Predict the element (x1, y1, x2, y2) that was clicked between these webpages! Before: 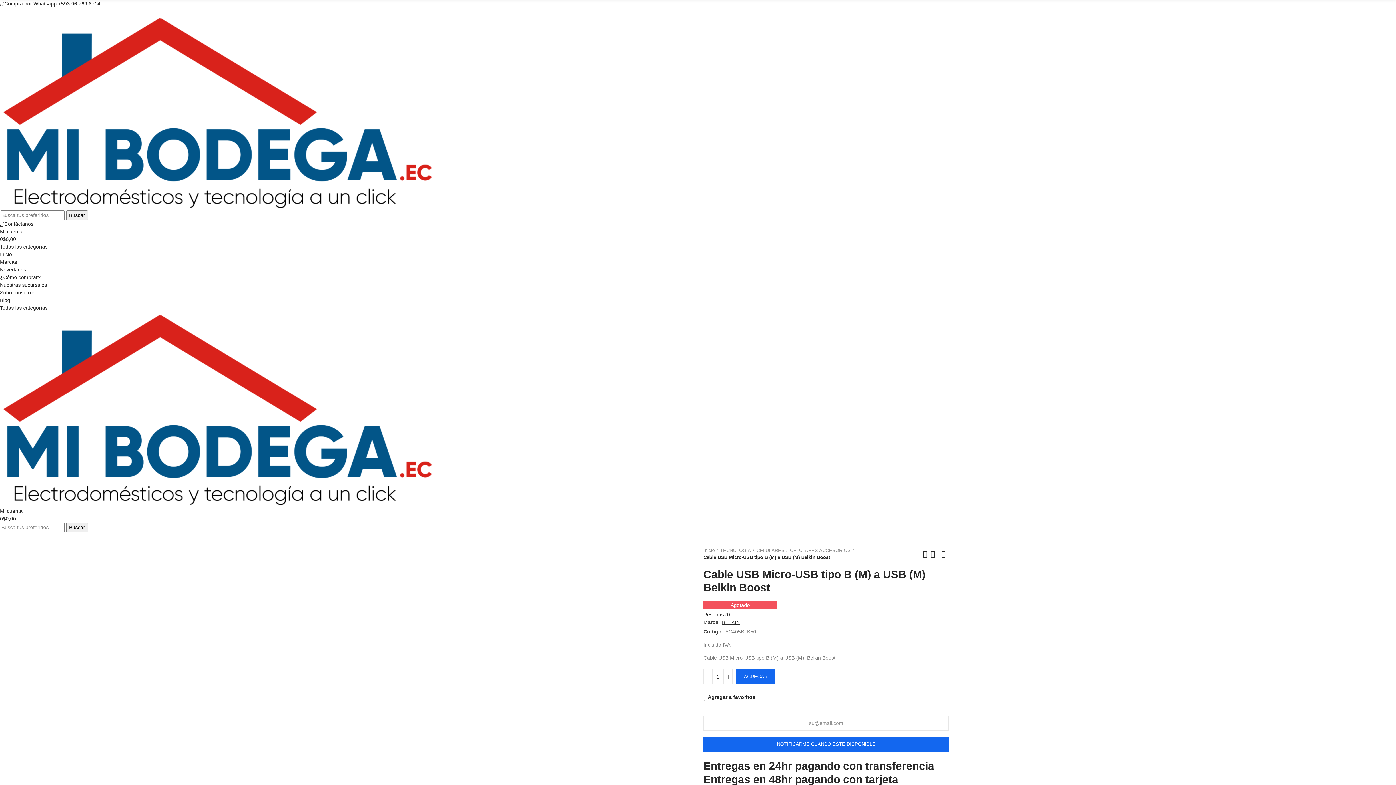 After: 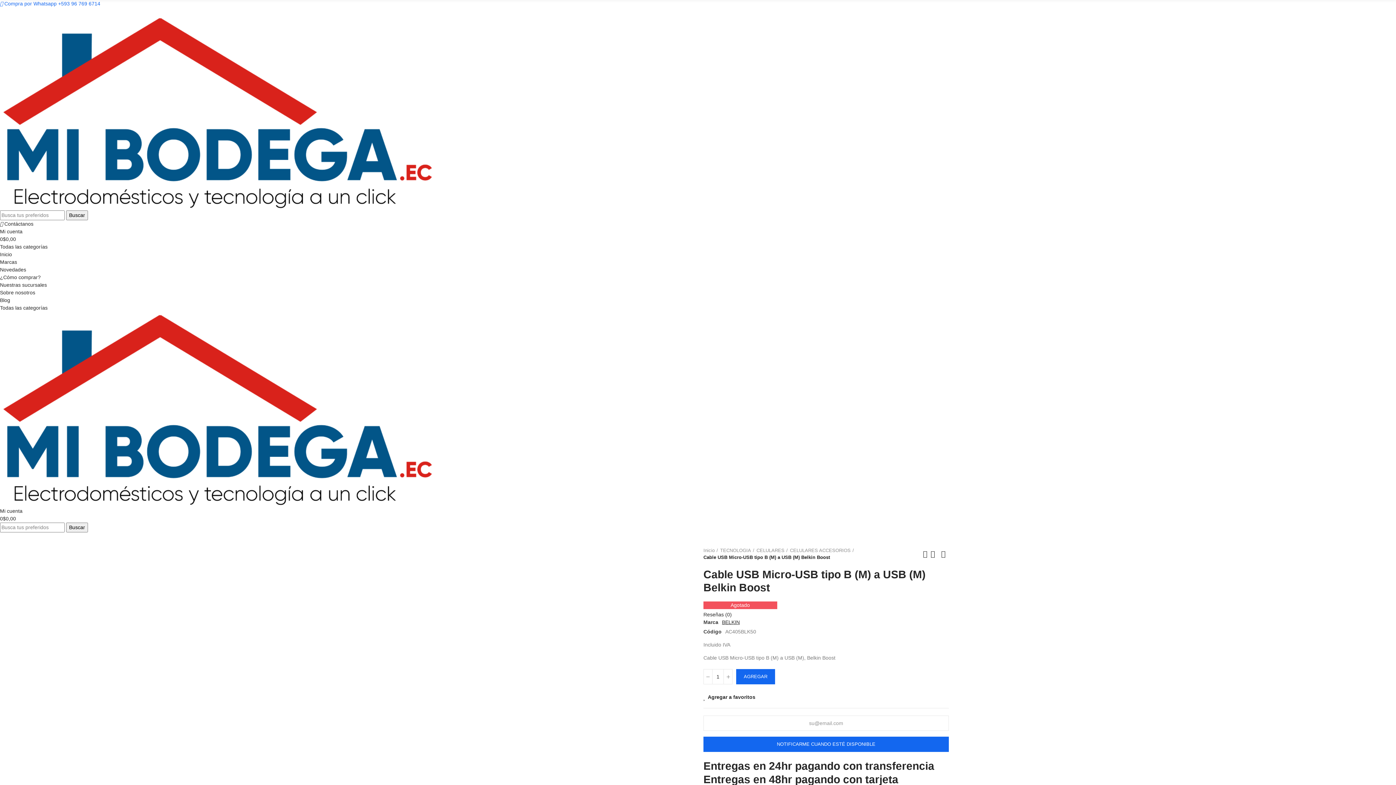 Action: bbox: (0, 0, 100, 6) label:  Compra por Whatsapp +593 96 769 6714